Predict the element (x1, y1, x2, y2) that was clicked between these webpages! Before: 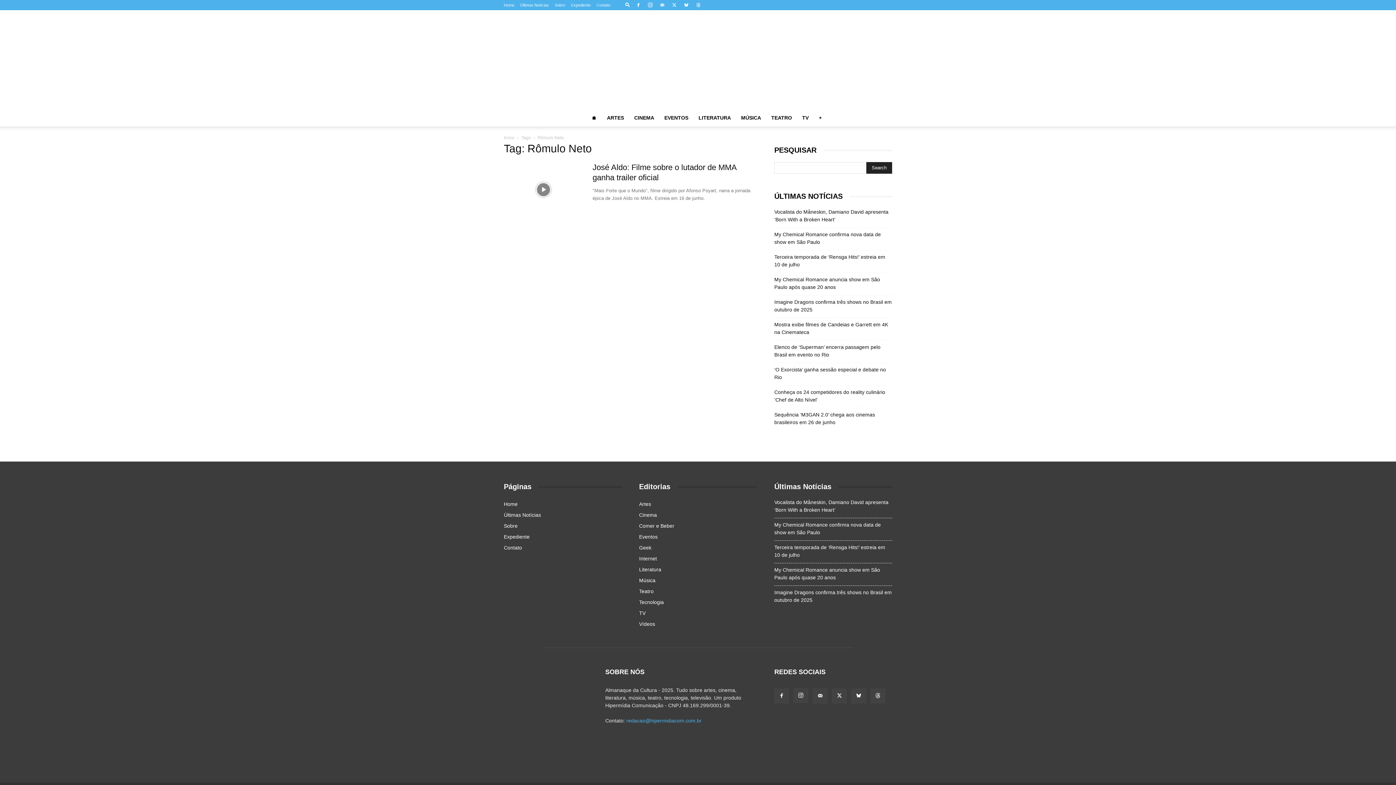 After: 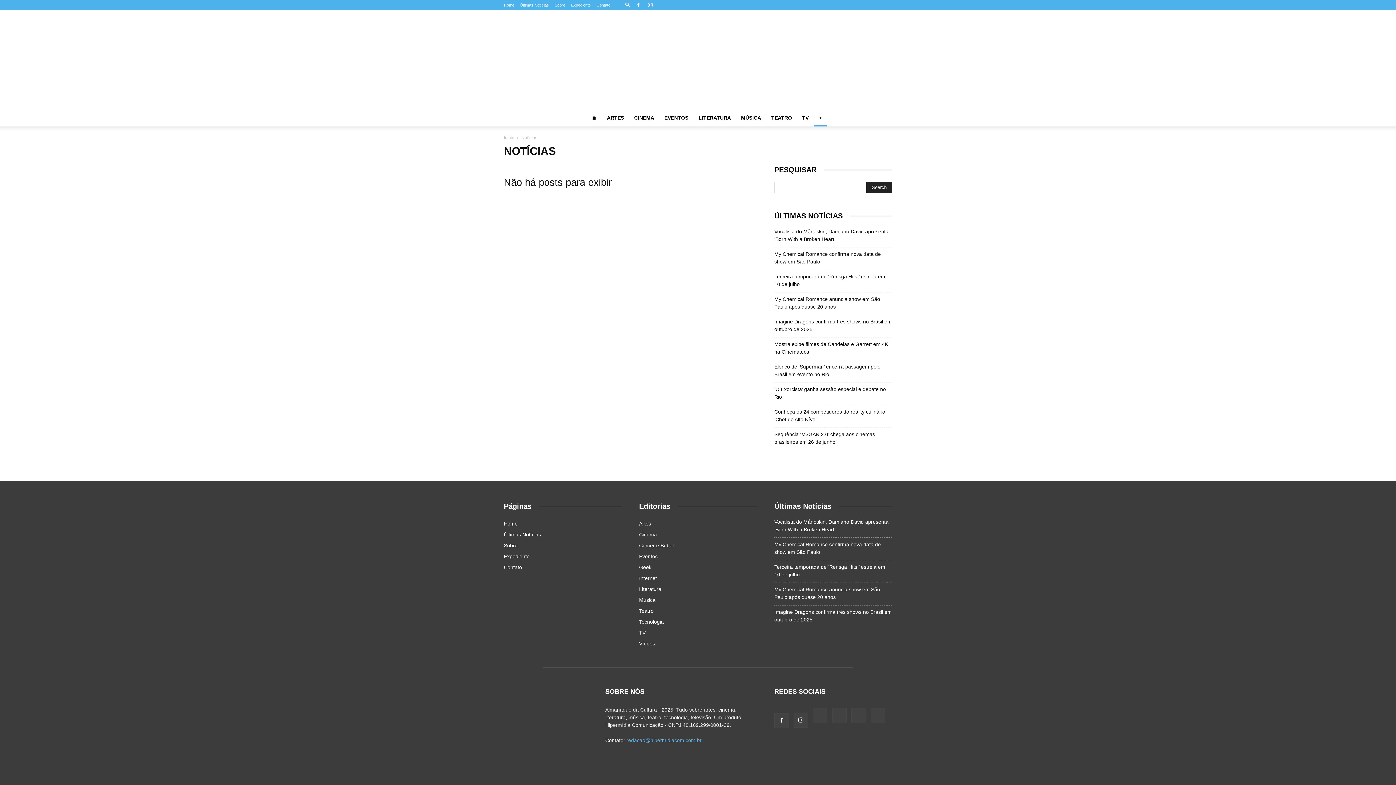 Action: bbox: (814, 109, 827, 126) label: +